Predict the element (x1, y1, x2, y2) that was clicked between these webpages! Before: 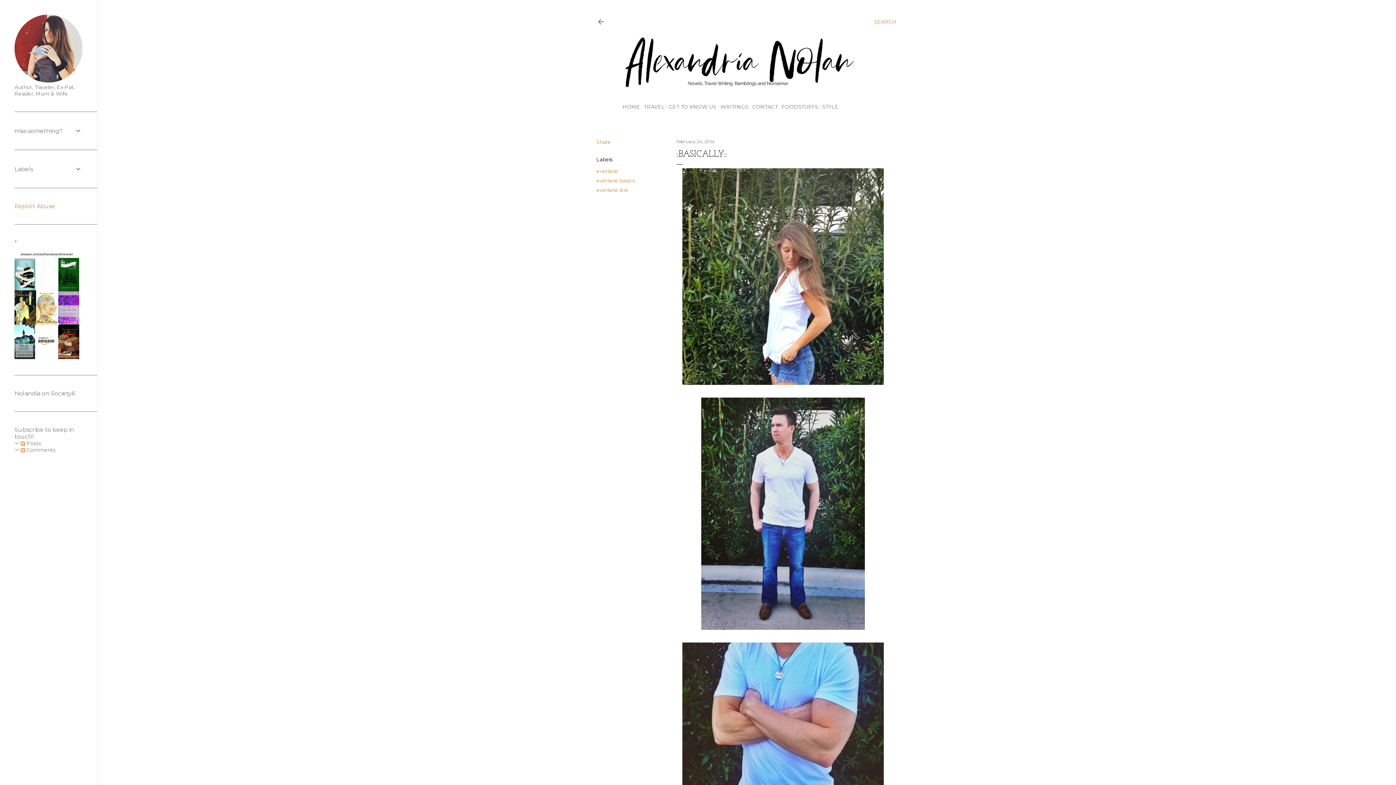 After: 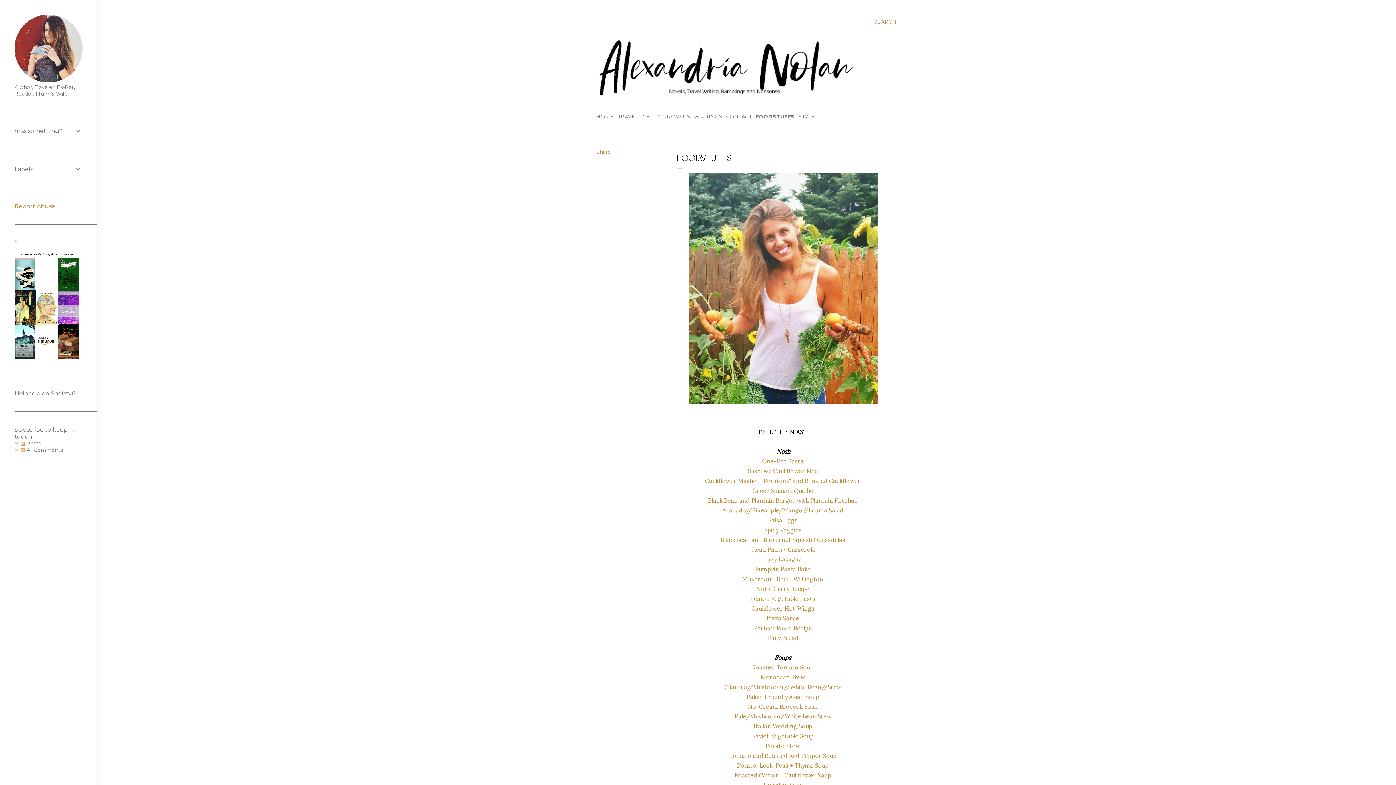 Action: label: FOODSTUFFS bbox: (782, 103, 818, 110)